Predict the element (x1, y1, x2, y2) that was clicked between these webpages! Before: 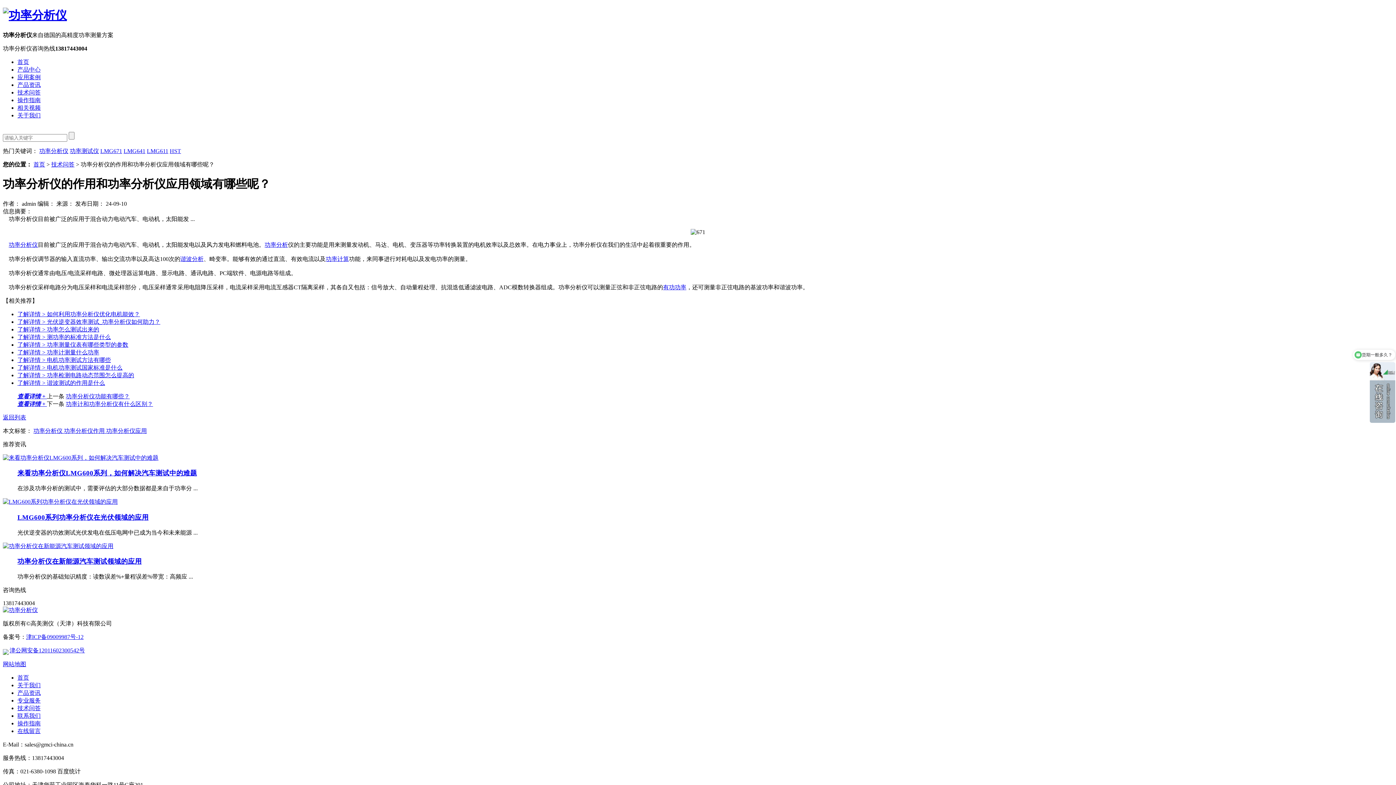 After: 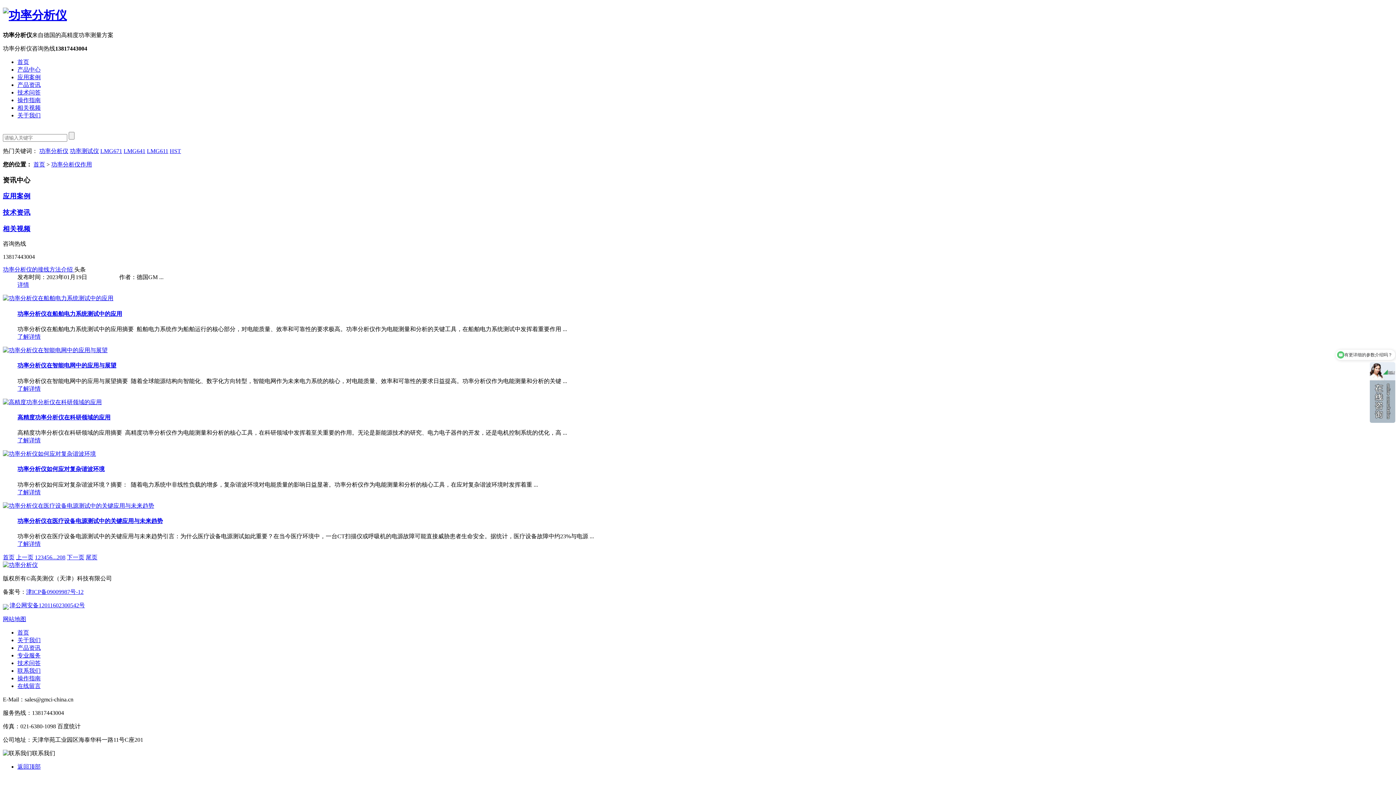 Action: bbox: (64, 427, 106, 434) label: 功率分析仪作用 